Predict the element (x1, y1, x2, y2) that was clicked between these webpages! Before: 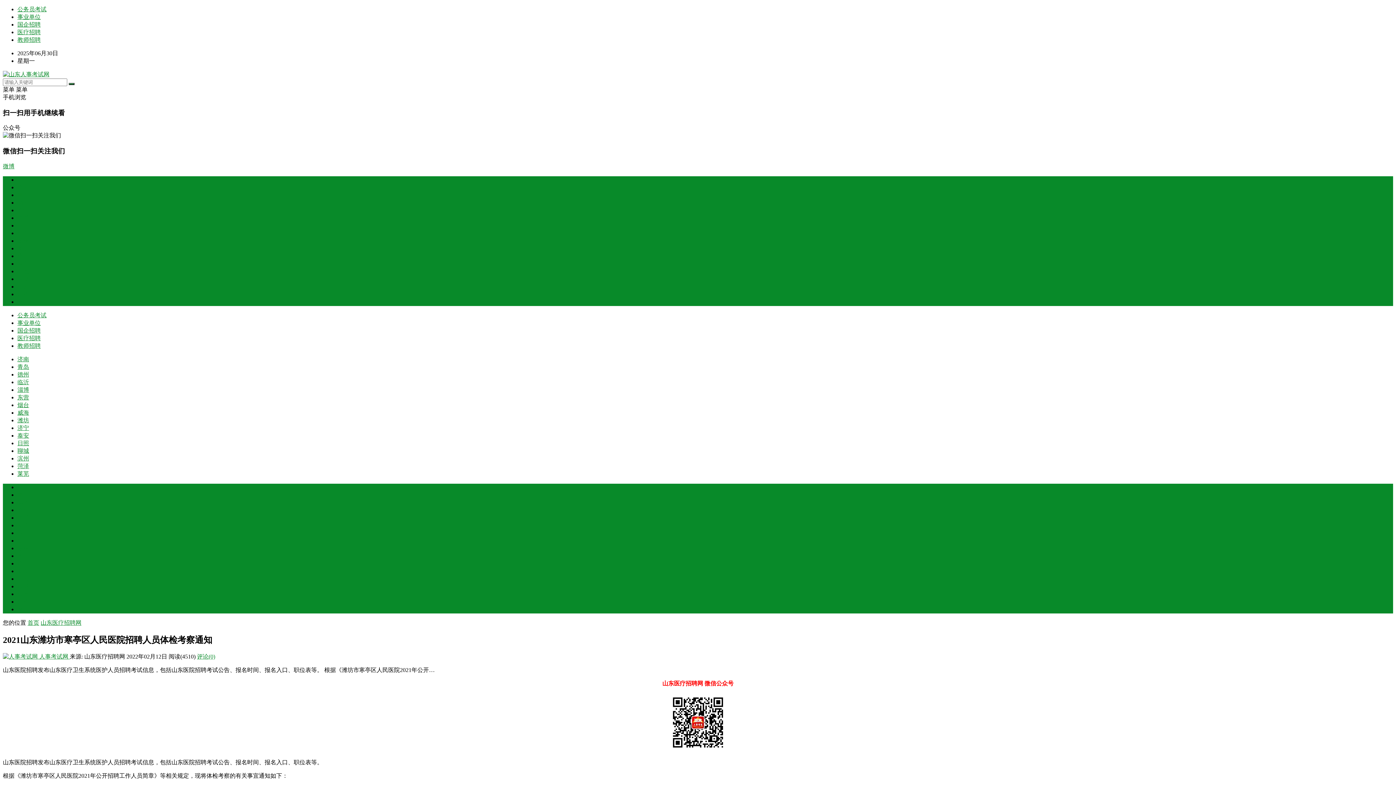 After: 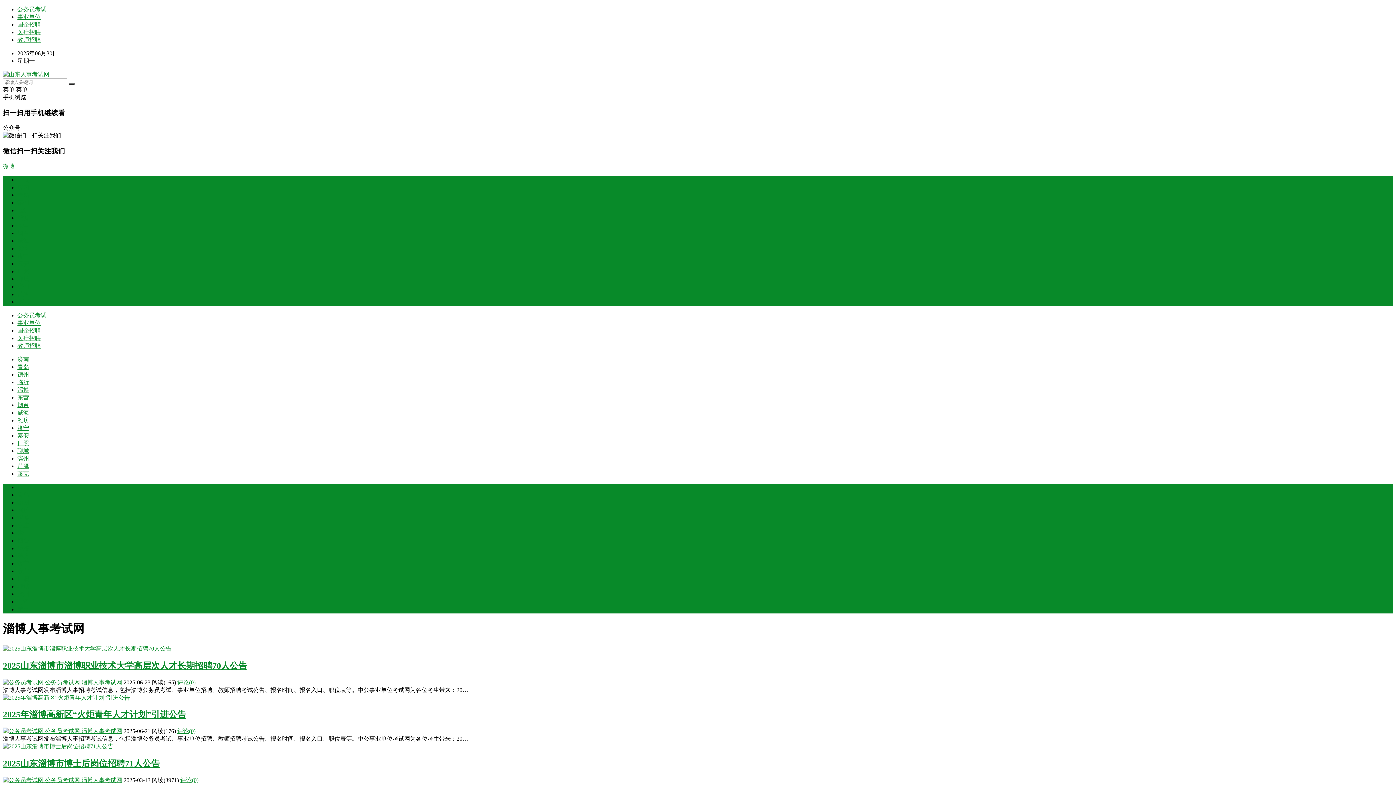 Action: bbox: (17, 514, 29, 521) label: 淄博